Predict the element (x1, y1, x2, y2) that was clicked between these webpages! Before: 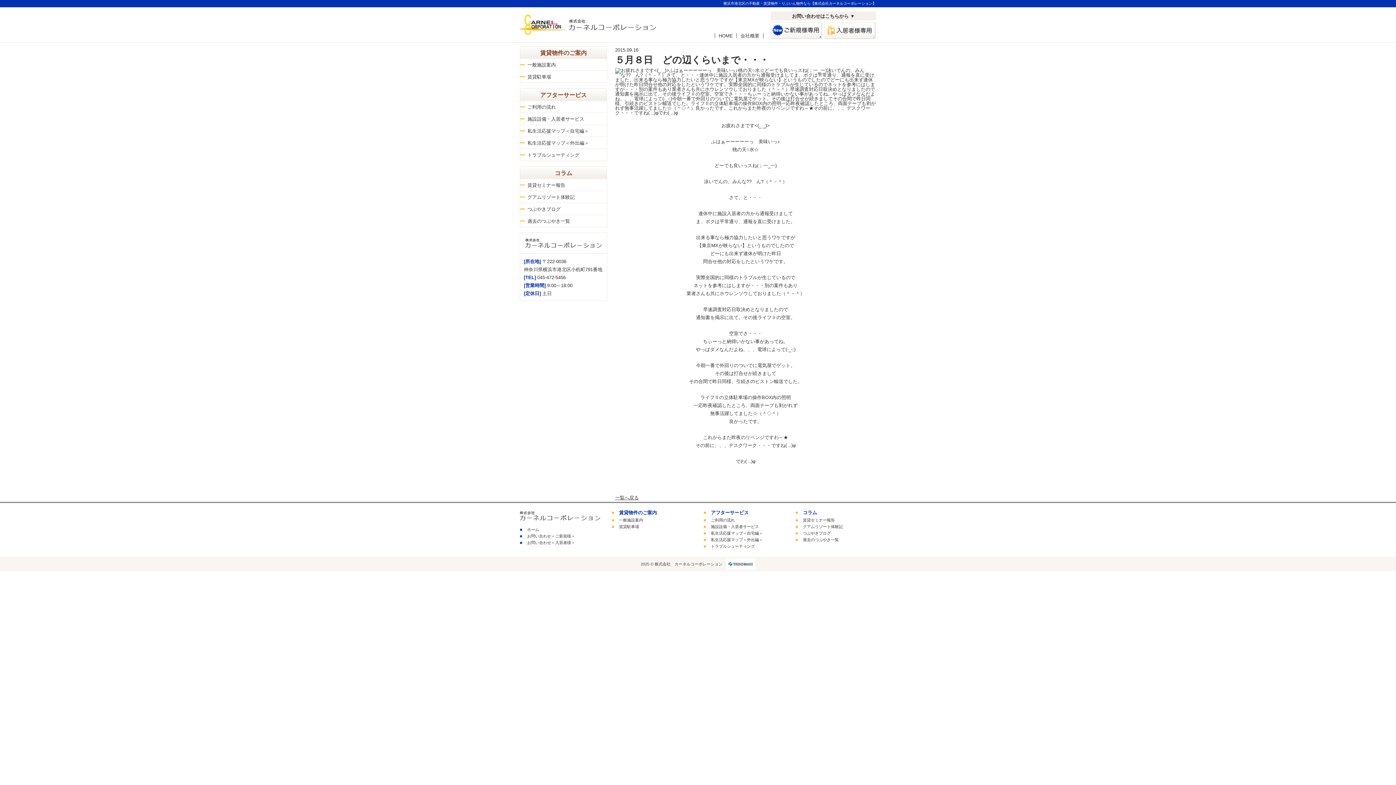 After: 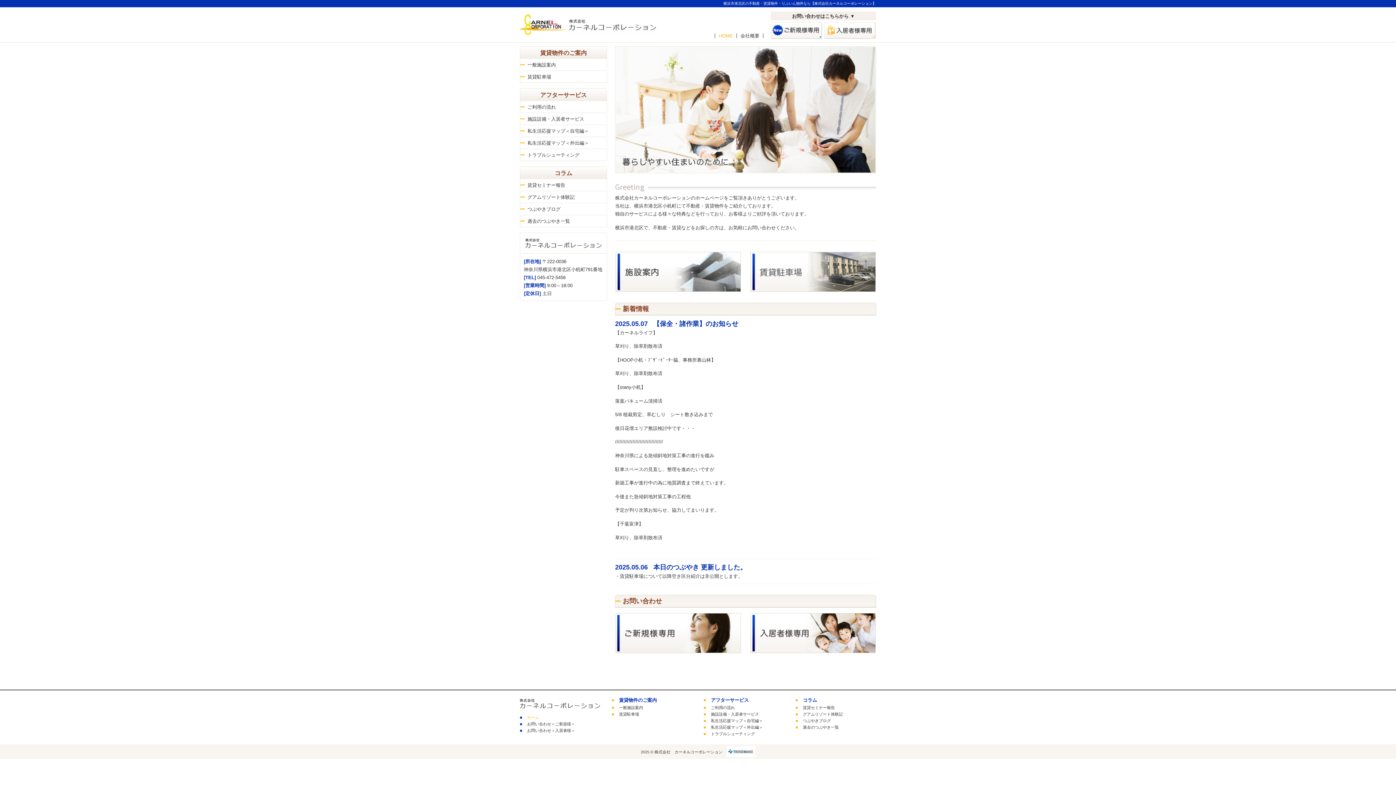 Action: bbox: (520, 526, 600, 533) label: ホーム